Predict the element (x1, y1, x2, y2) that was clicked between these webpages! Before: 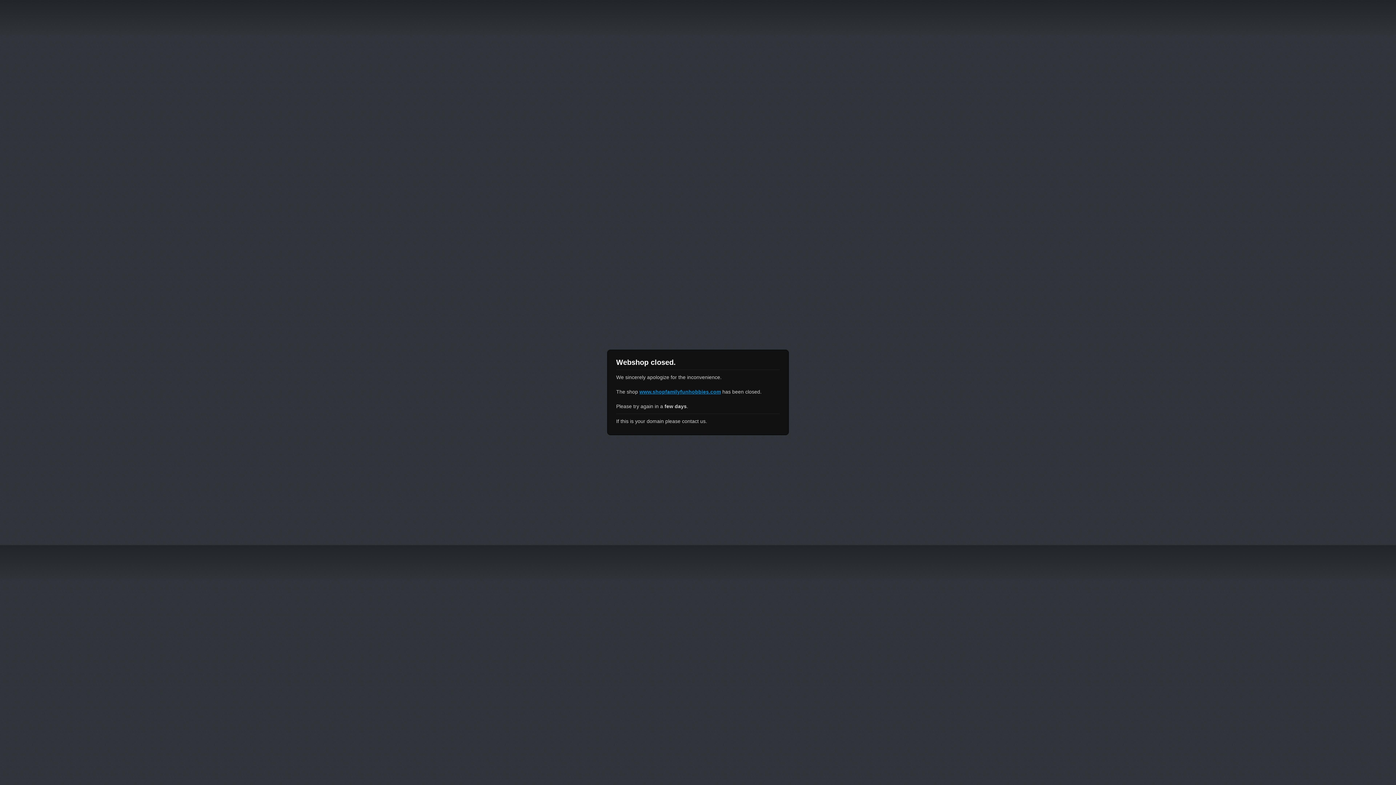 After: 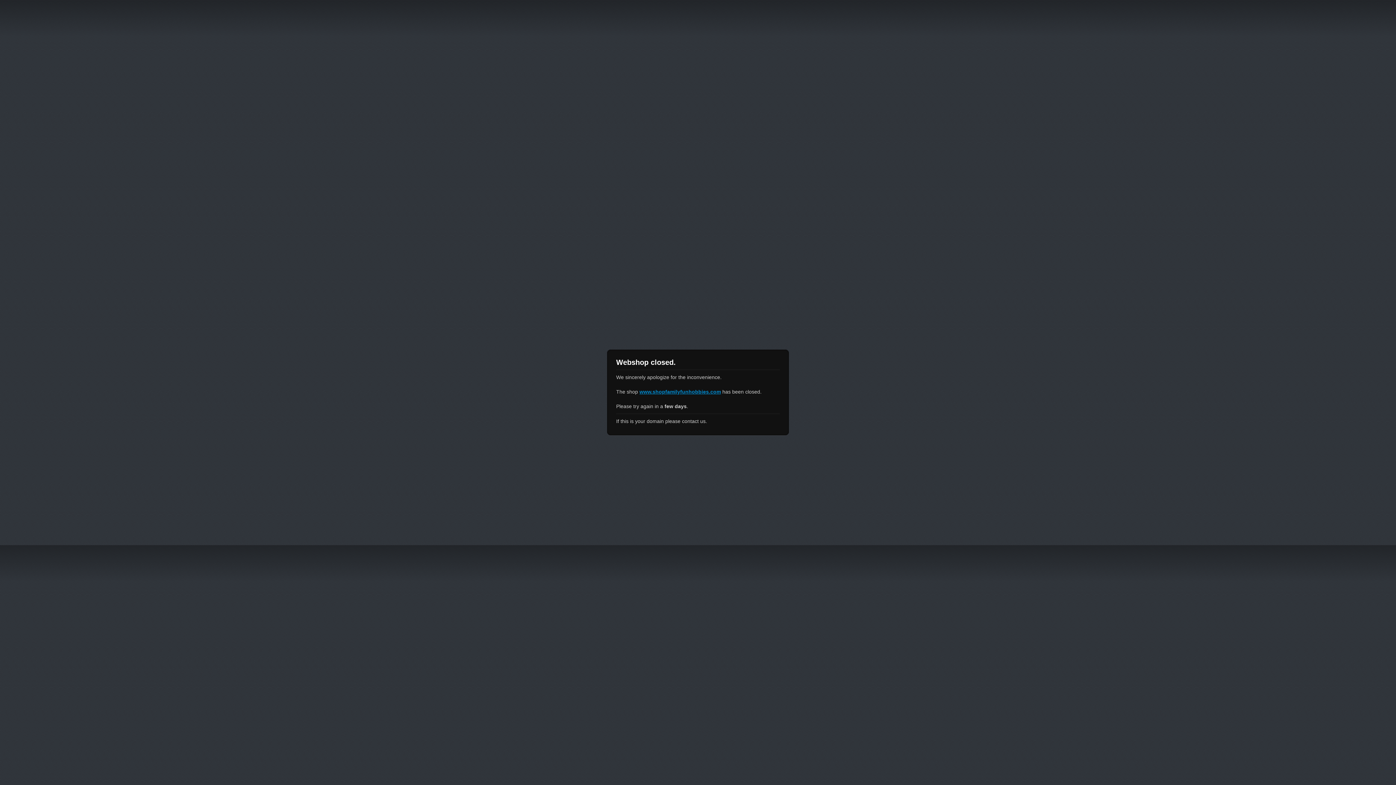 Action: bbox: (639, 389, 721, 394) label: www.shopfamilyfunhobbies.com